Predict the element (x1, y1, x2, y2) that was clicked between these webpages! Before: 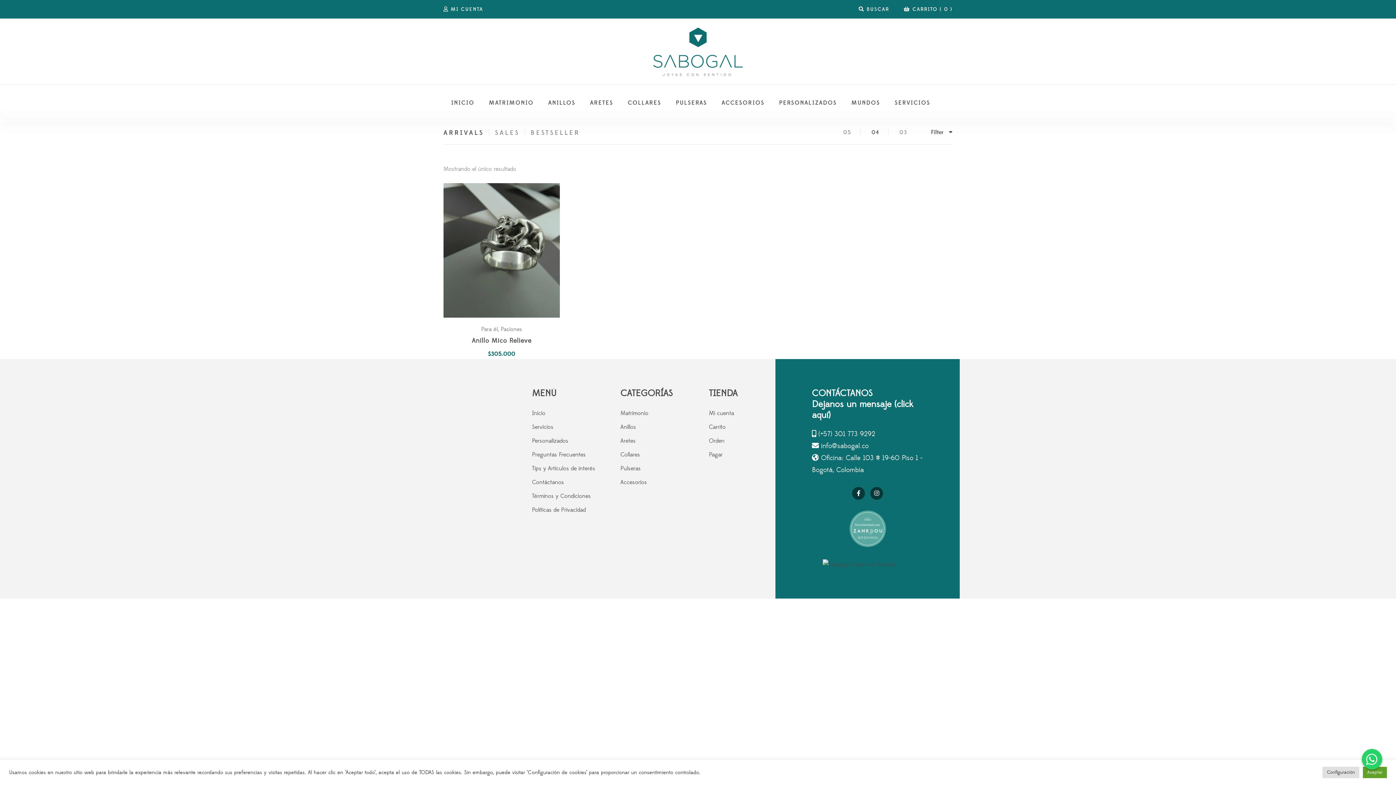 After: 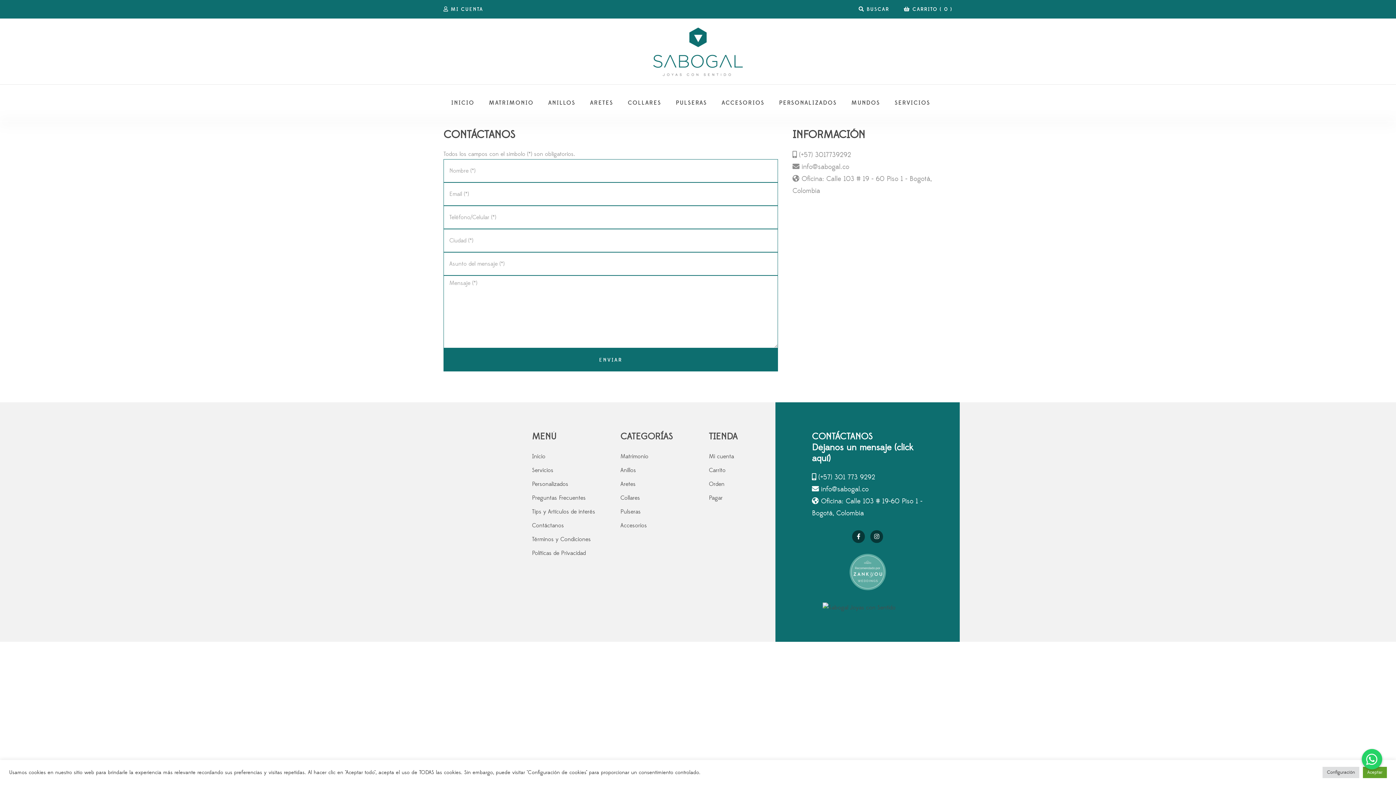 Action: bbox: (532, 477, 606, 487) label: Contáctanos